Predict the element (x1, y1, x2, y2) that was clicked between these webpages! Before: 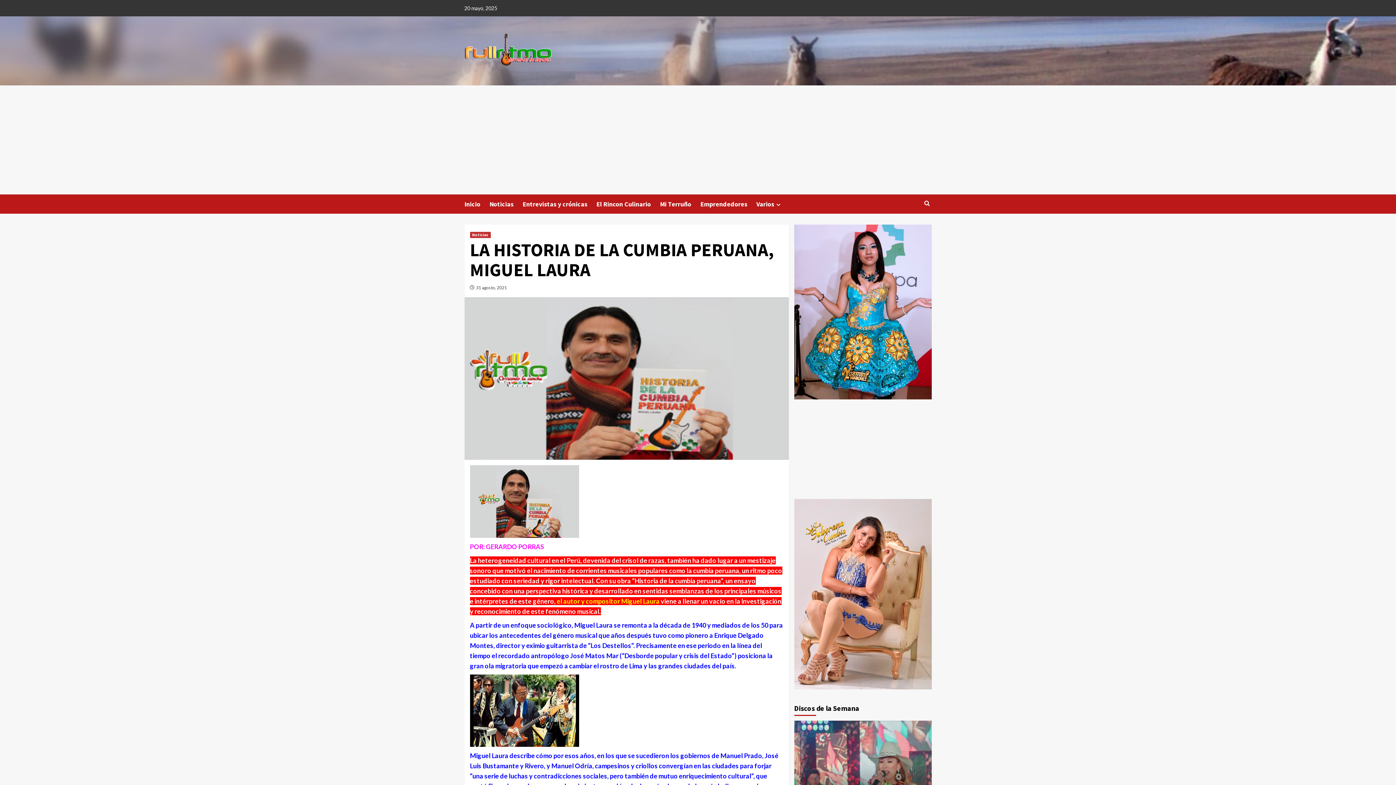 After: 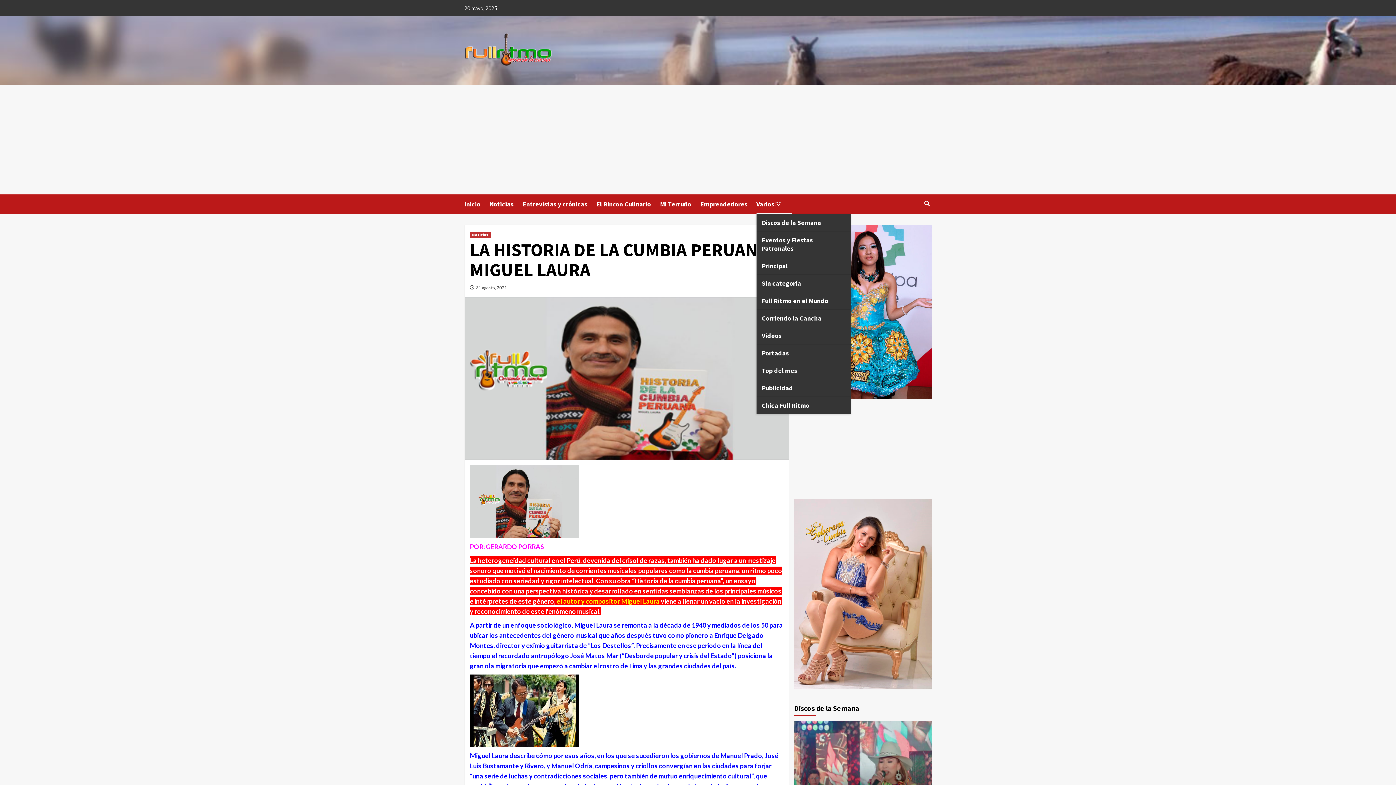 Action: bbox: (774, 201, 782, 208)